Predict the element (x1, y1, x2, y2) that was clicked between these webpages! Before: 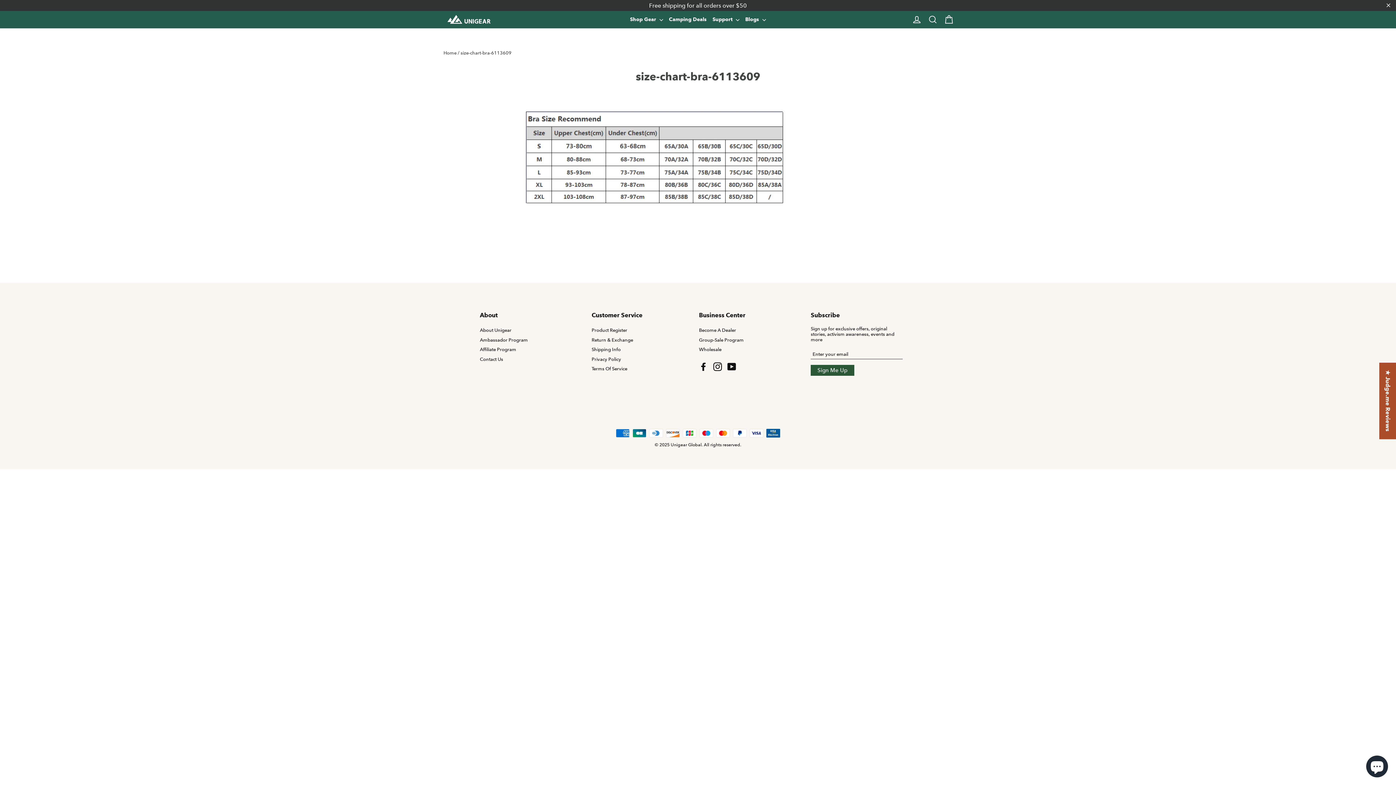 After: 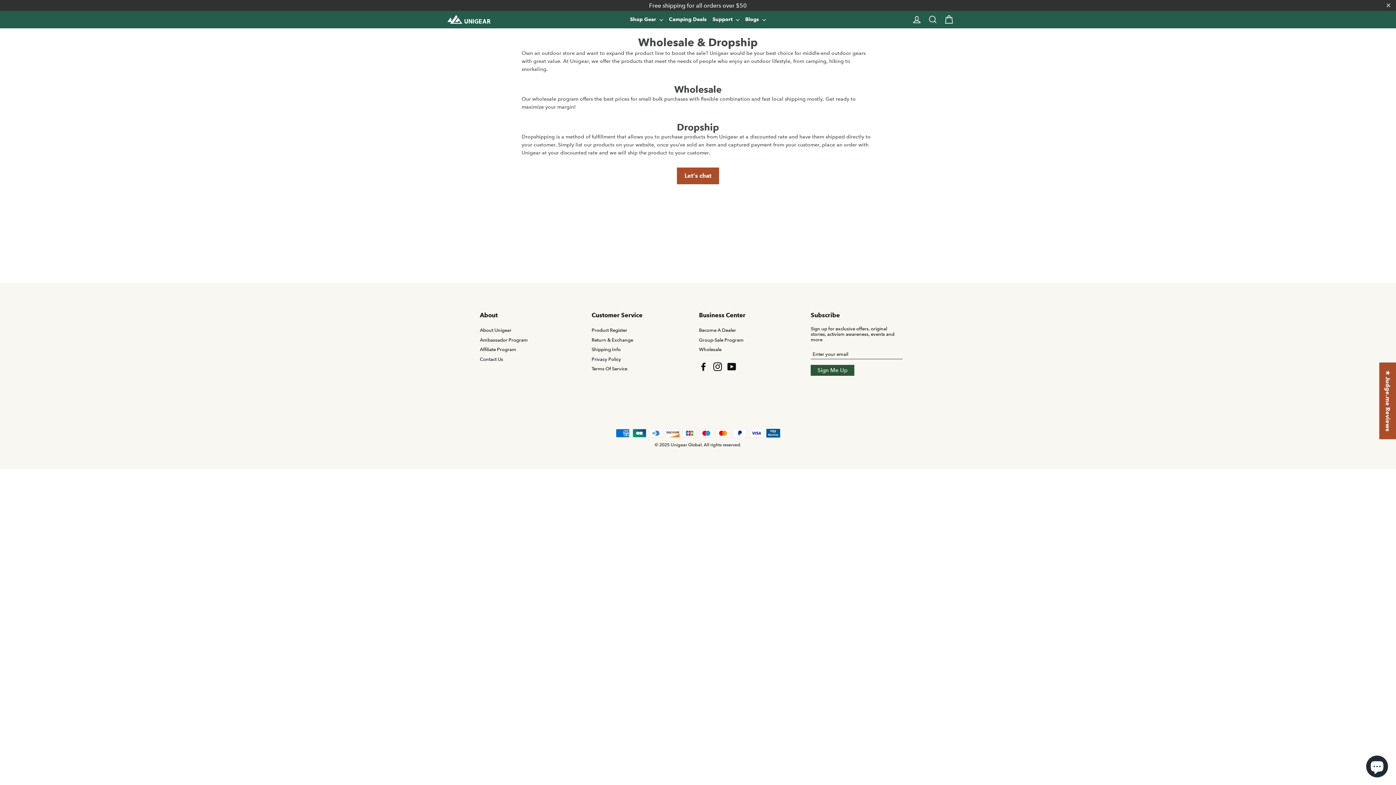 Action: label: Wholesale bbox: (699, 345, 800, 353)